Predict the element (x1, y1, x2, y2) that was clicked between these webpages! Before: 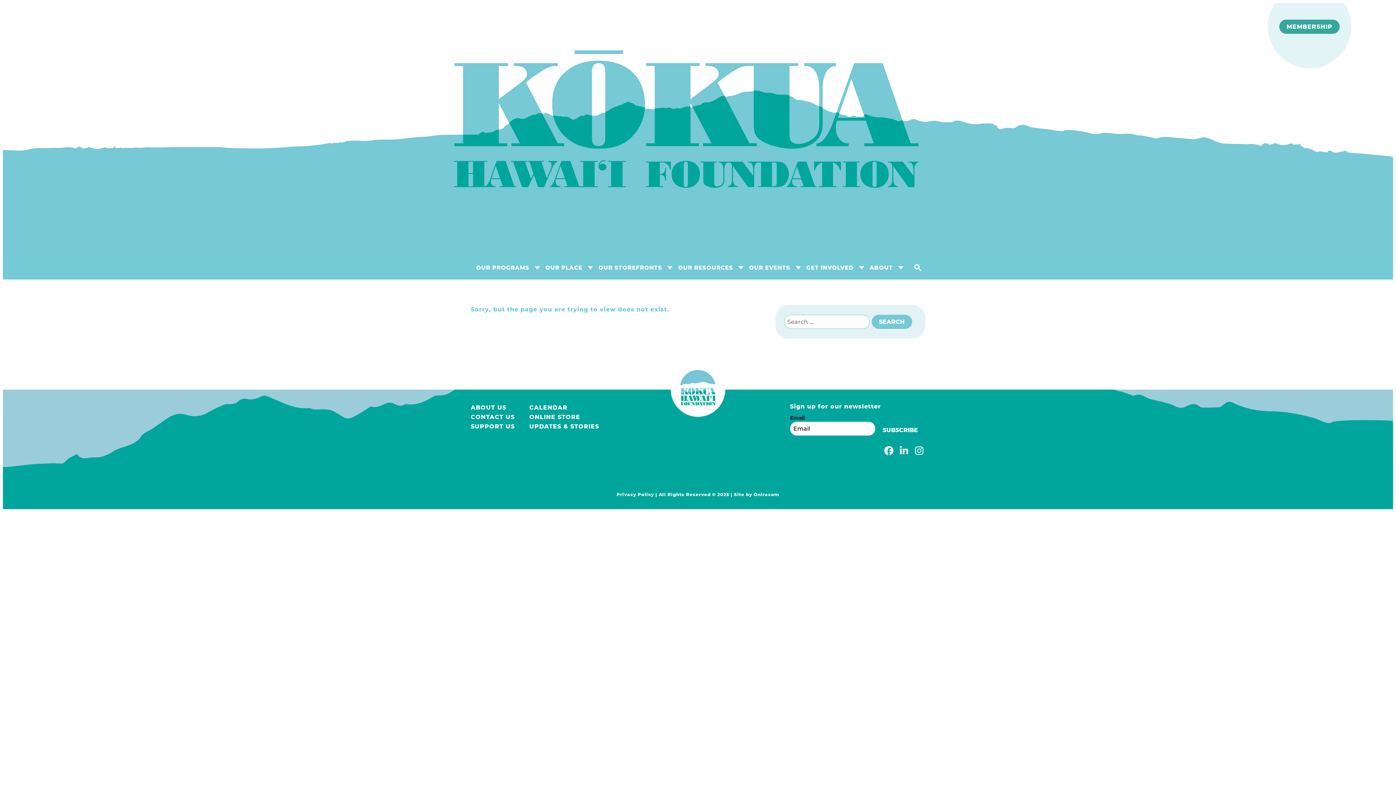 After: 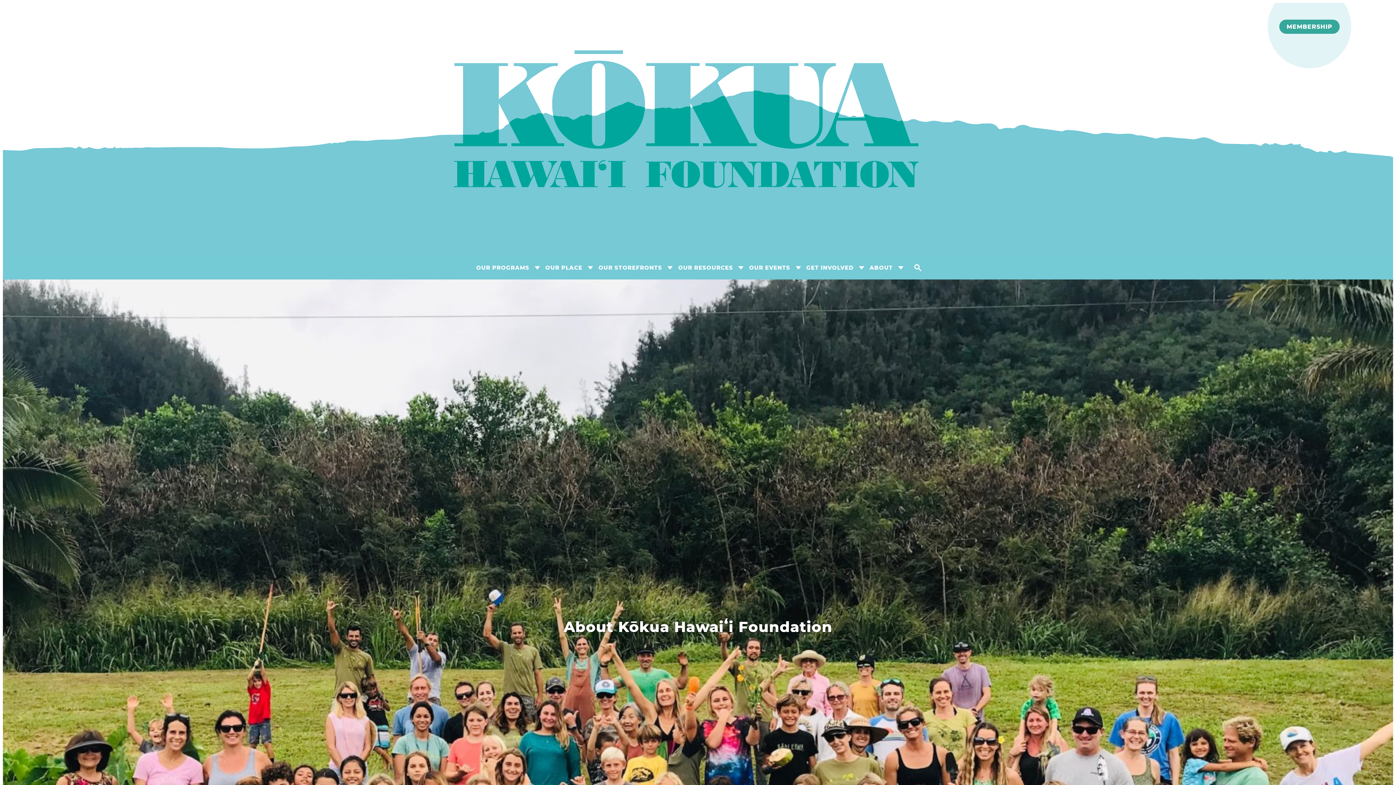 Action: label: ABOUT US bbox: (470, 404, 506, 411)